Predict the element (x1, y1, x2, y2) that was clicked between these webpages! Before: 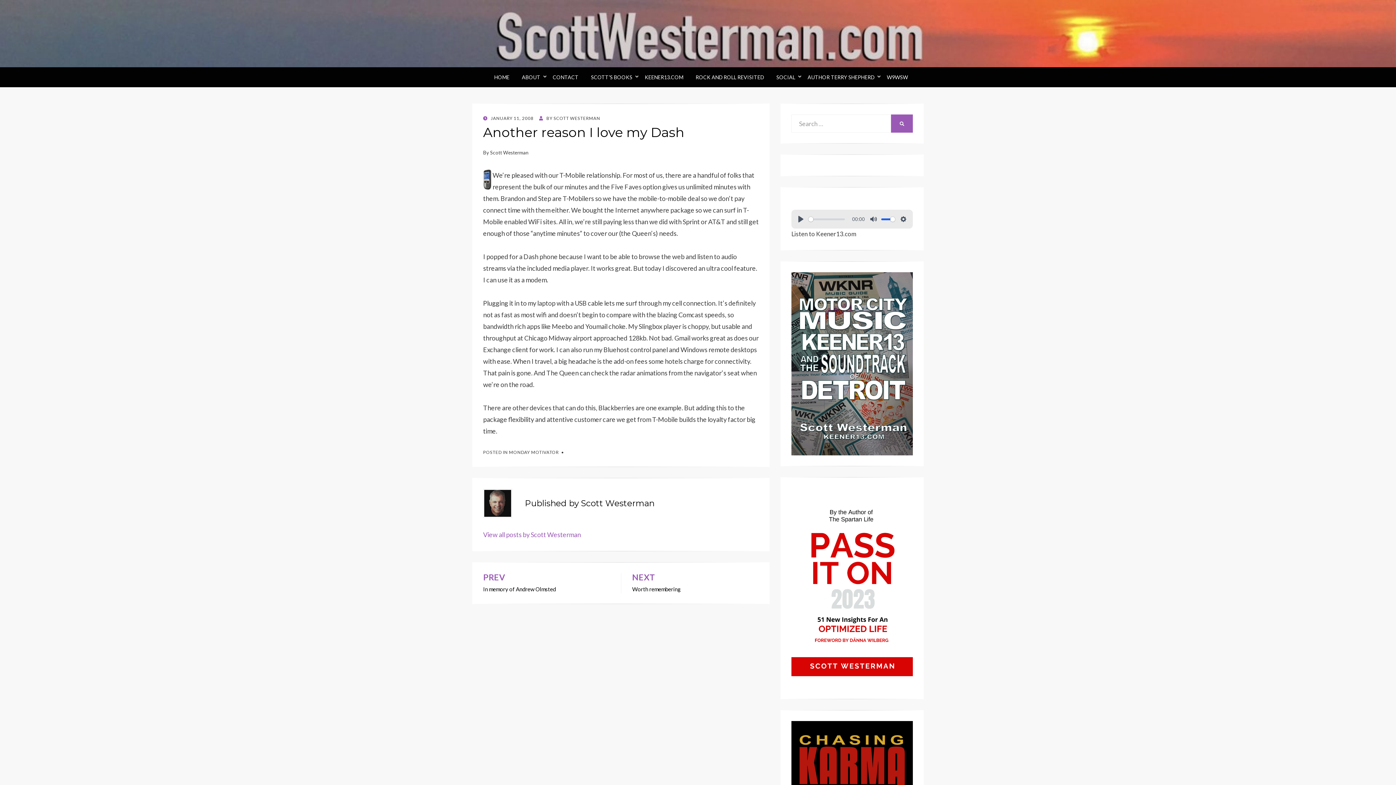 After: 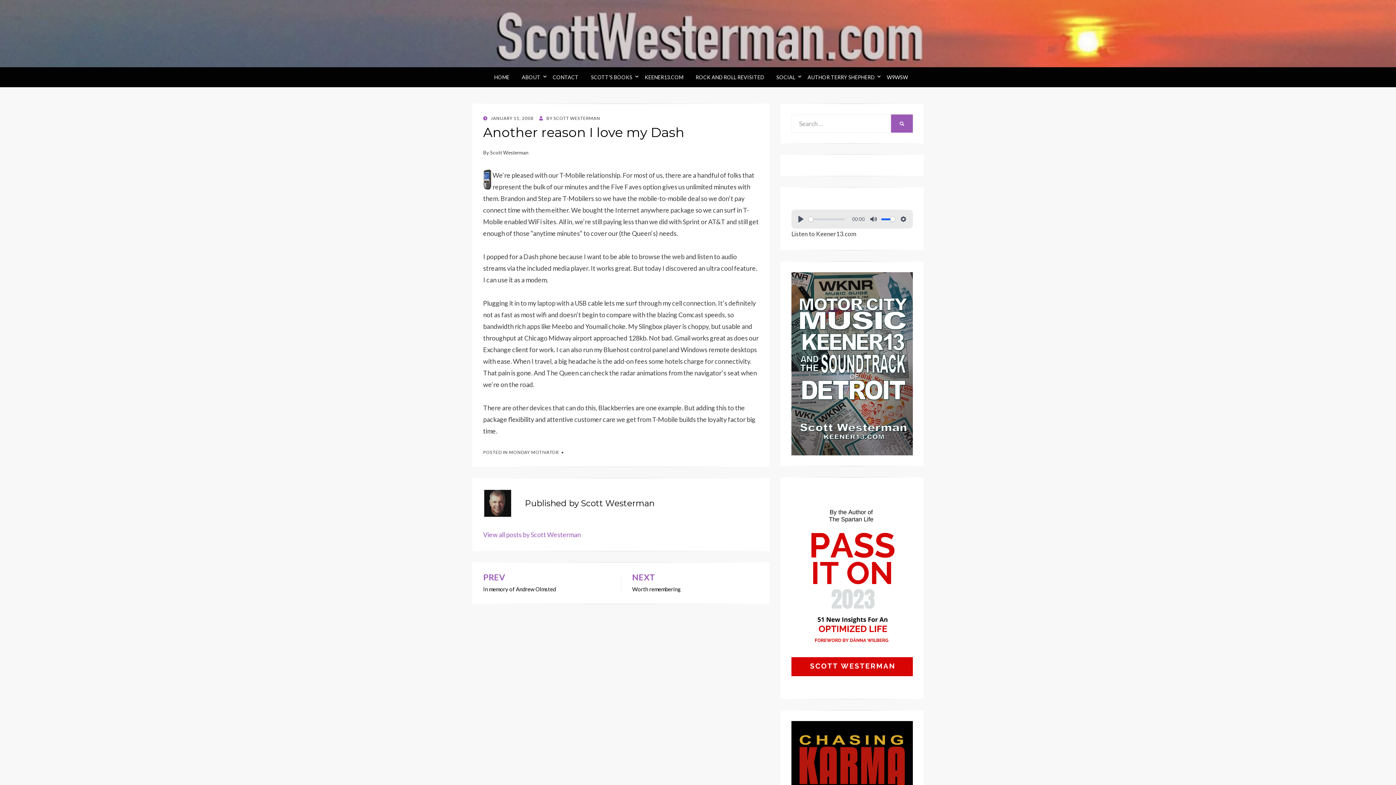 Action: bbox: (791, 488, 913, 688)